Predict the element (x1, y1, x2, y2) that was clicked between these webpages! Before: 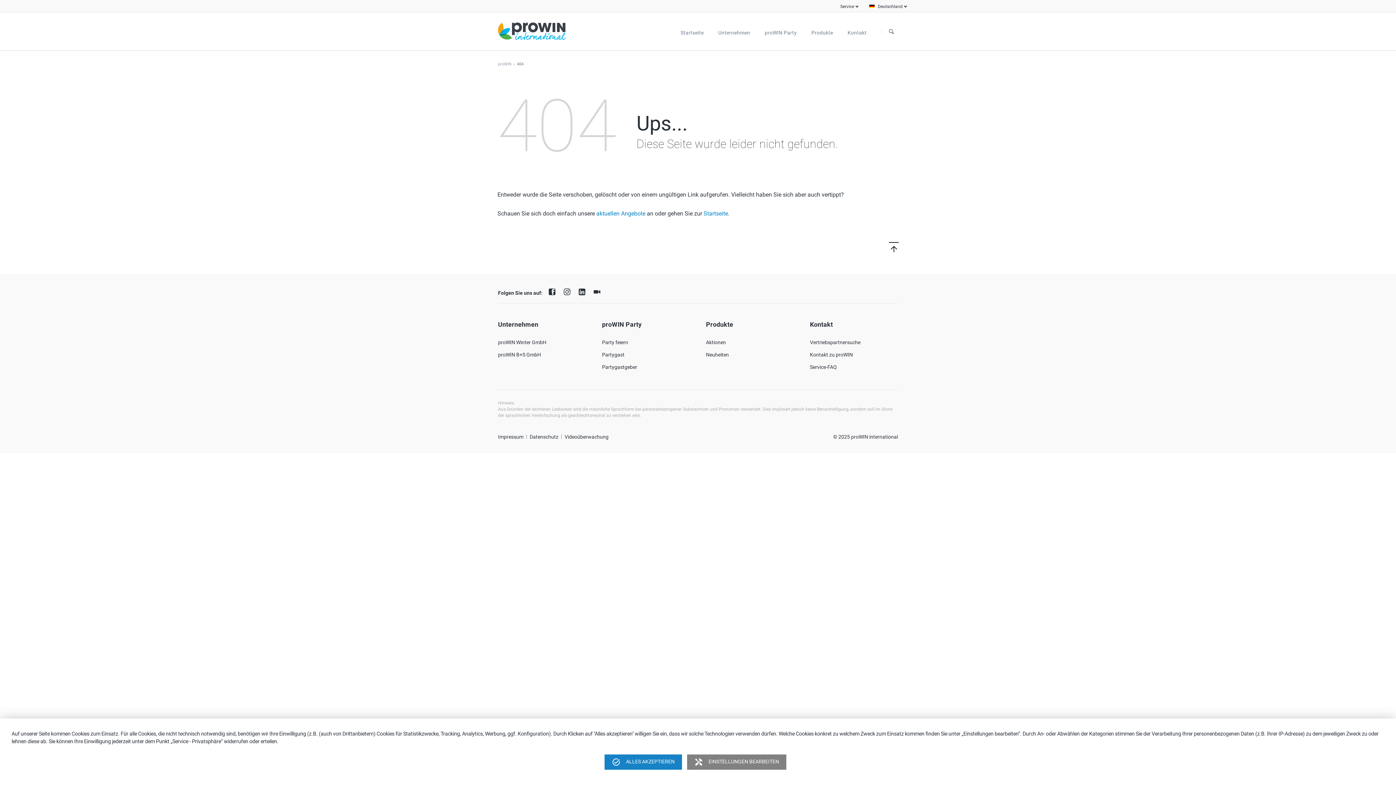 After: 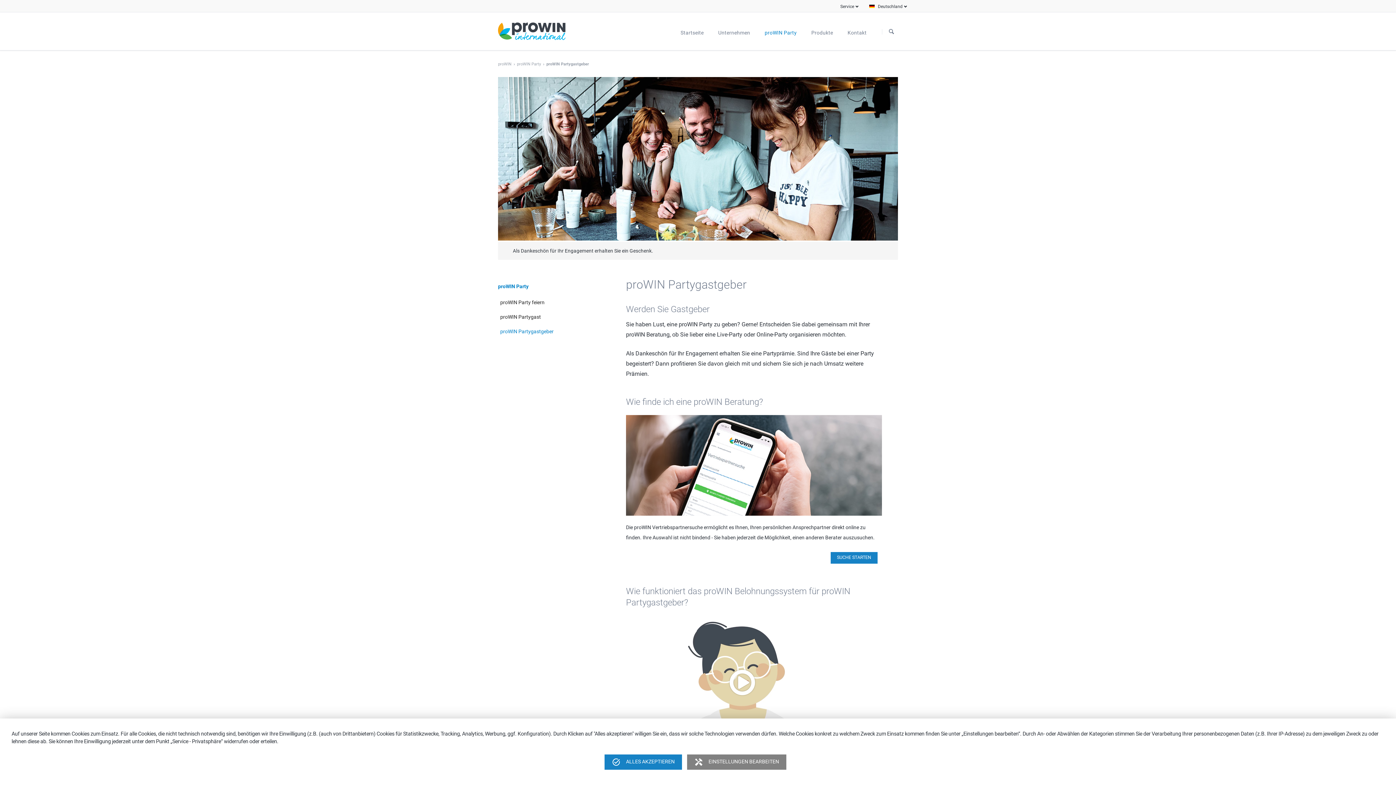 Action: bbox: (602, 364, 637, 370) label: Partygastgeber